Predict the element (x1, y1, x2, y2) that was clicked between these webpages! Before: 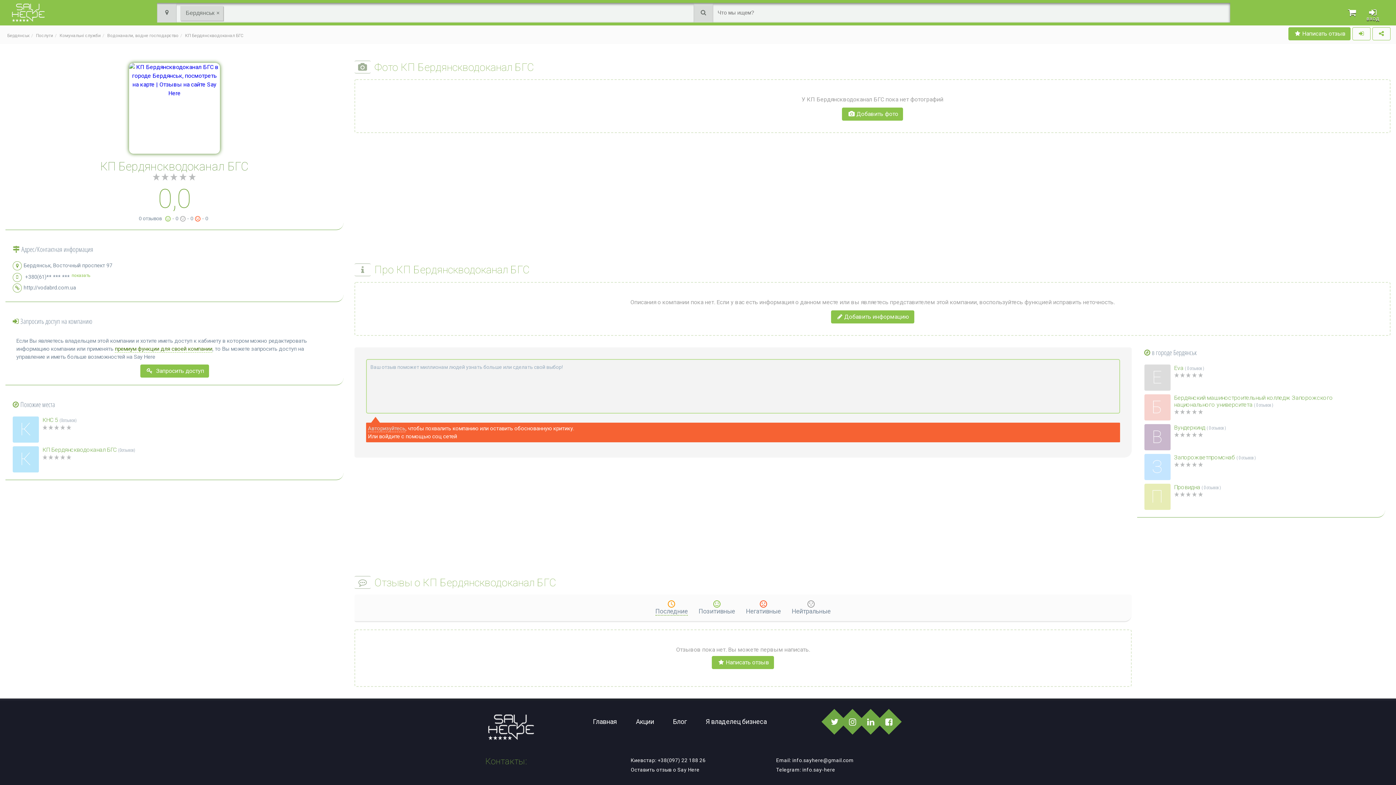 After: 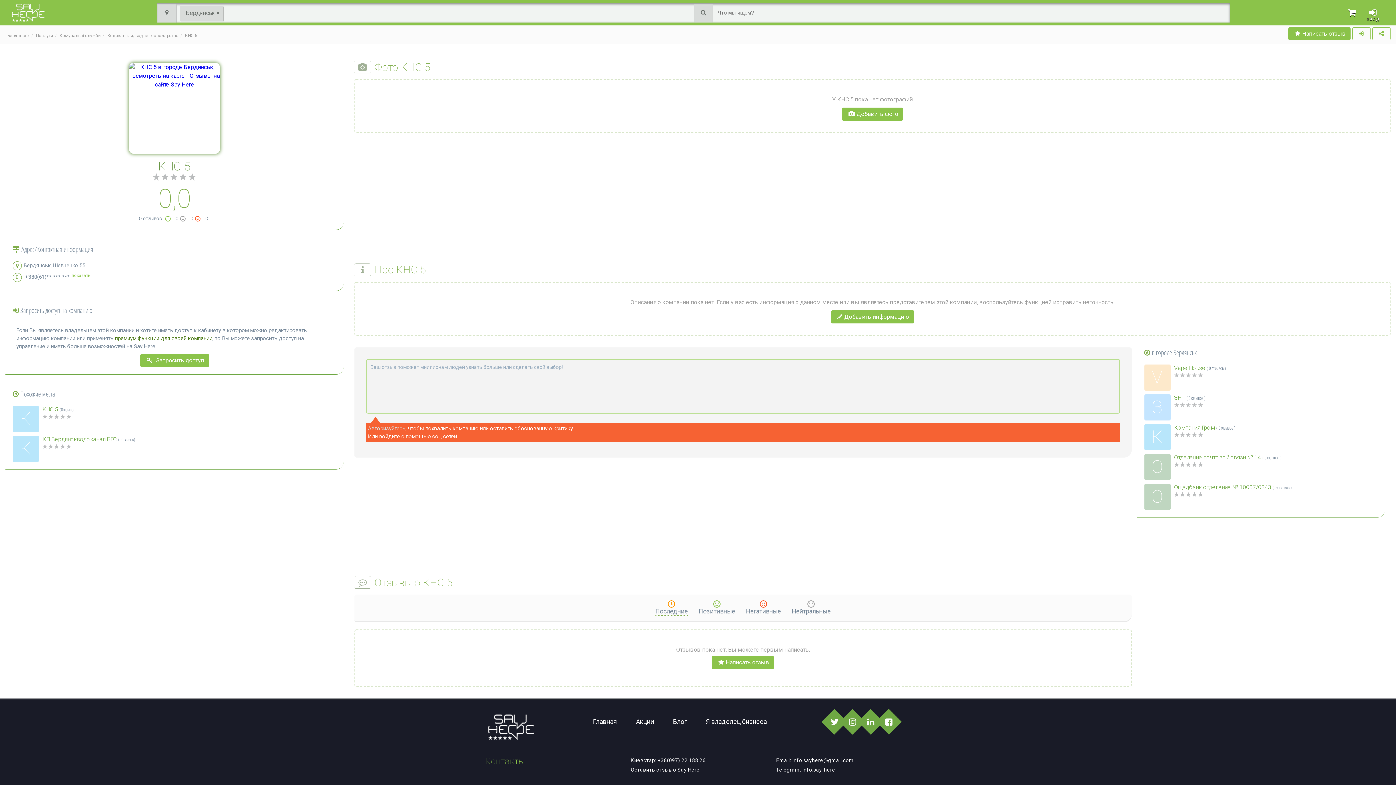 Action: bbox: (12, 416, 336, 443) label: К
КНС 5 (0отзывов)